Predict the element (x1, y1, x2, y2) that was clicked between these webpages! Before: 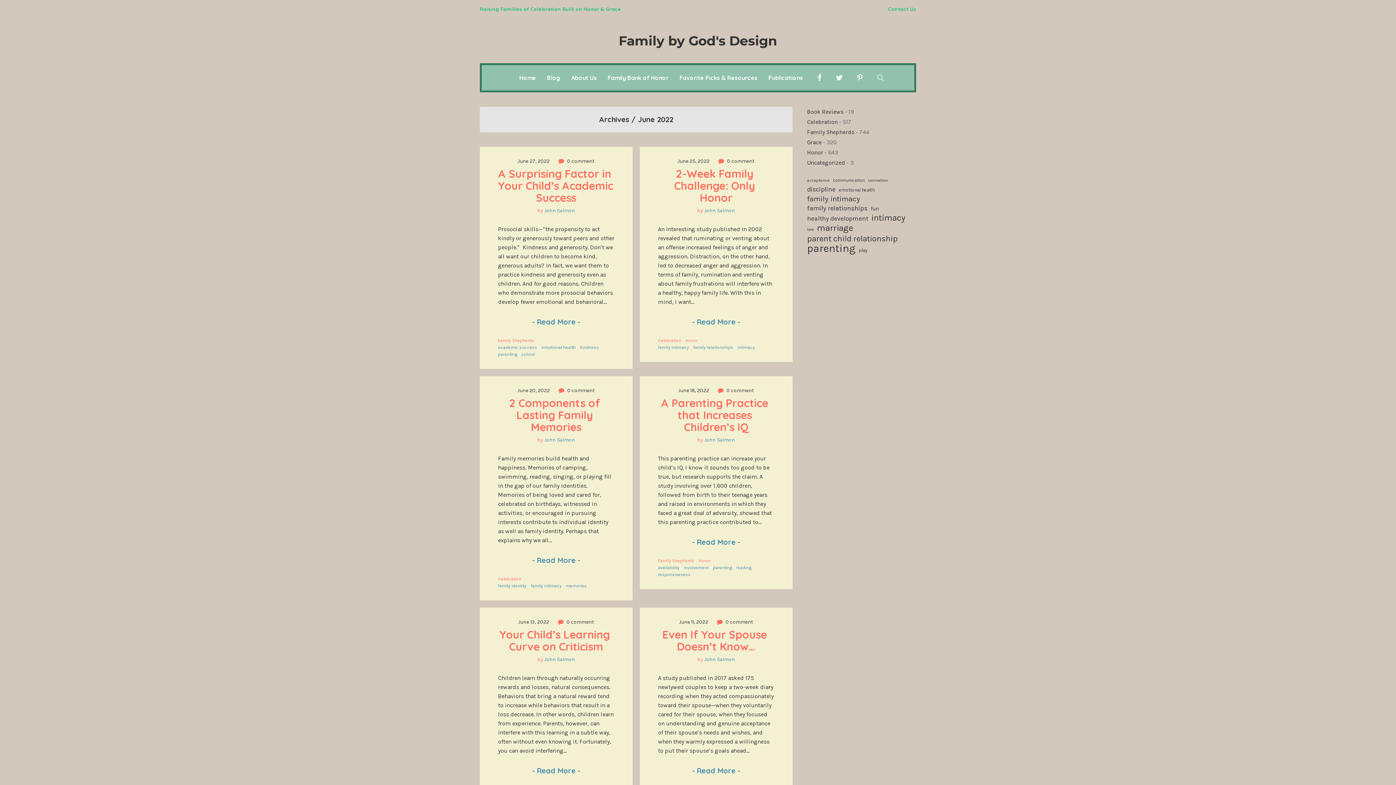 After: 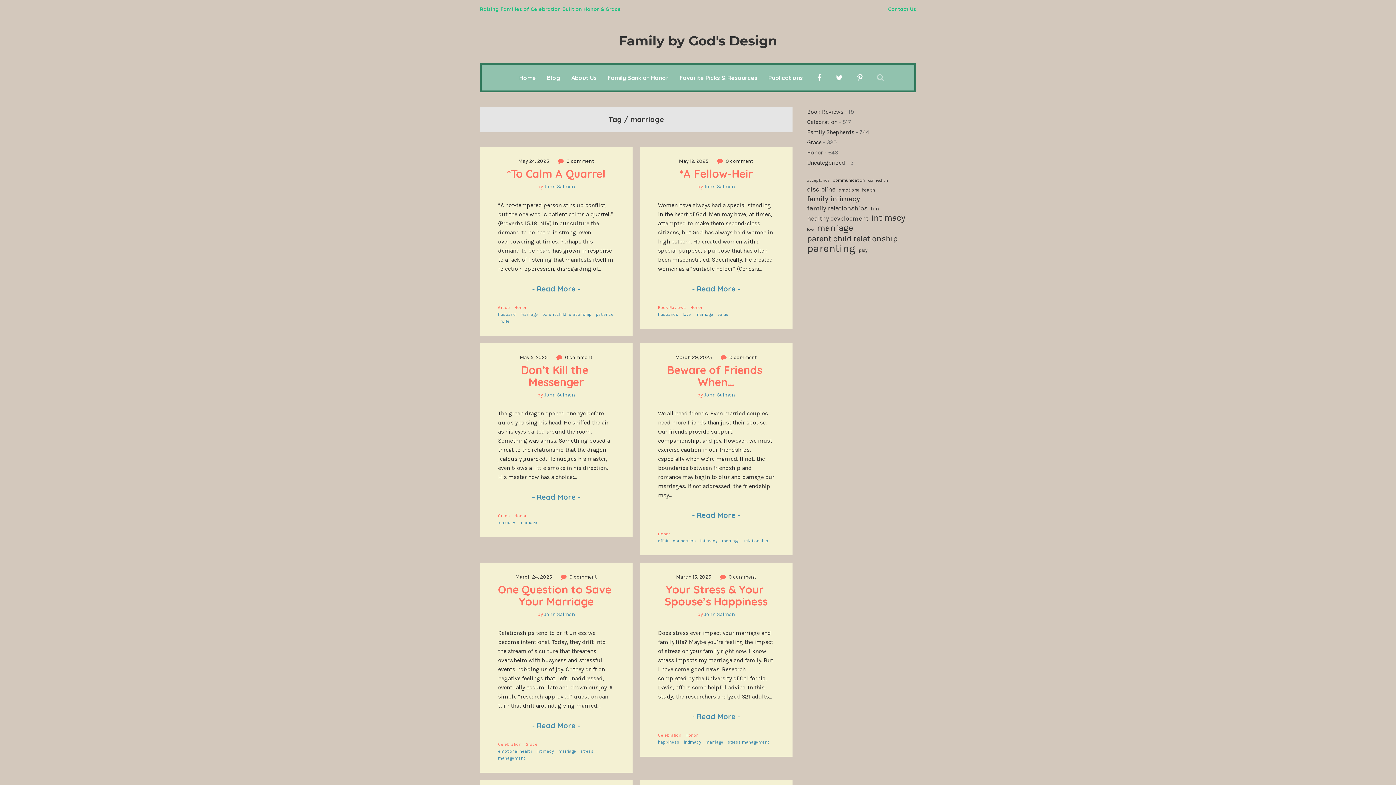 Action: label: marriage (314 items) bbox: (817, 223, 853, 232)